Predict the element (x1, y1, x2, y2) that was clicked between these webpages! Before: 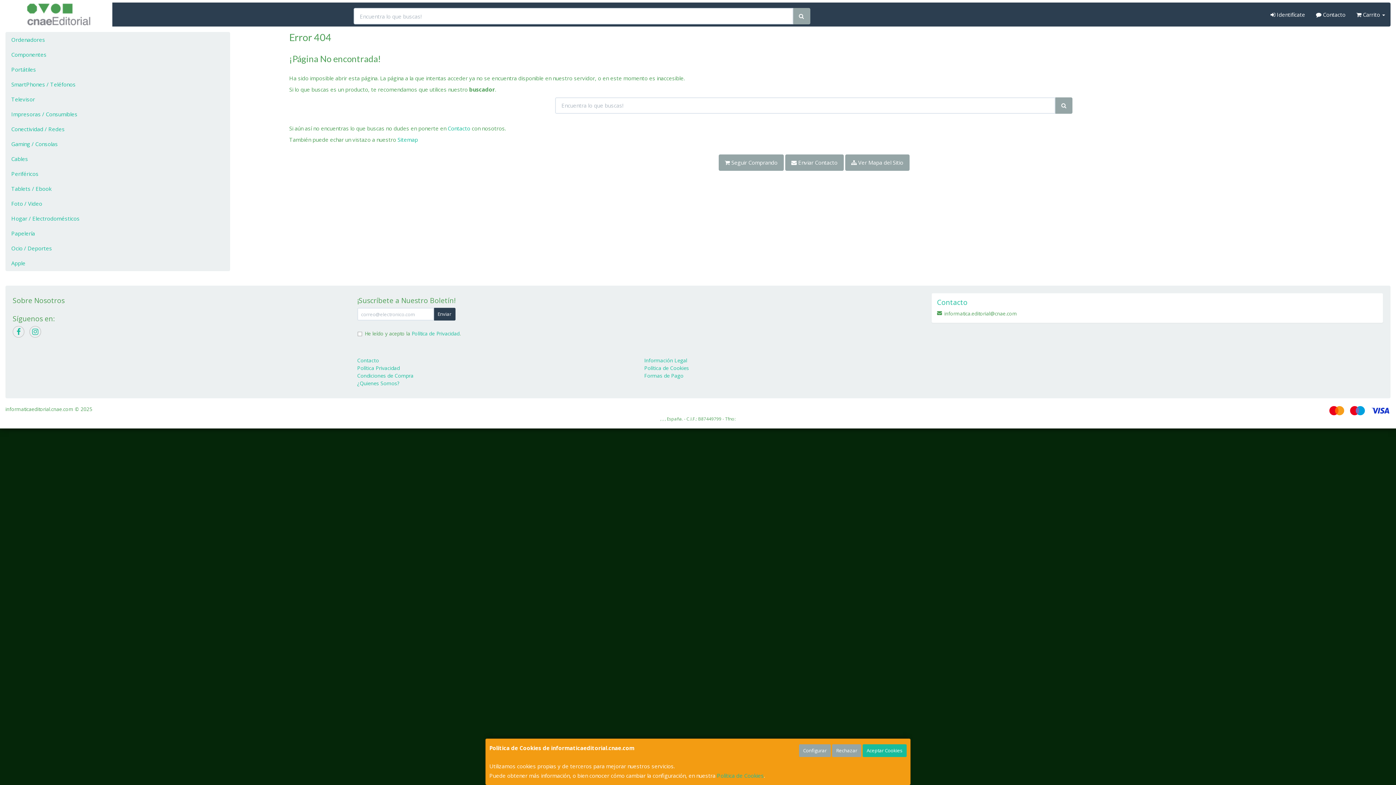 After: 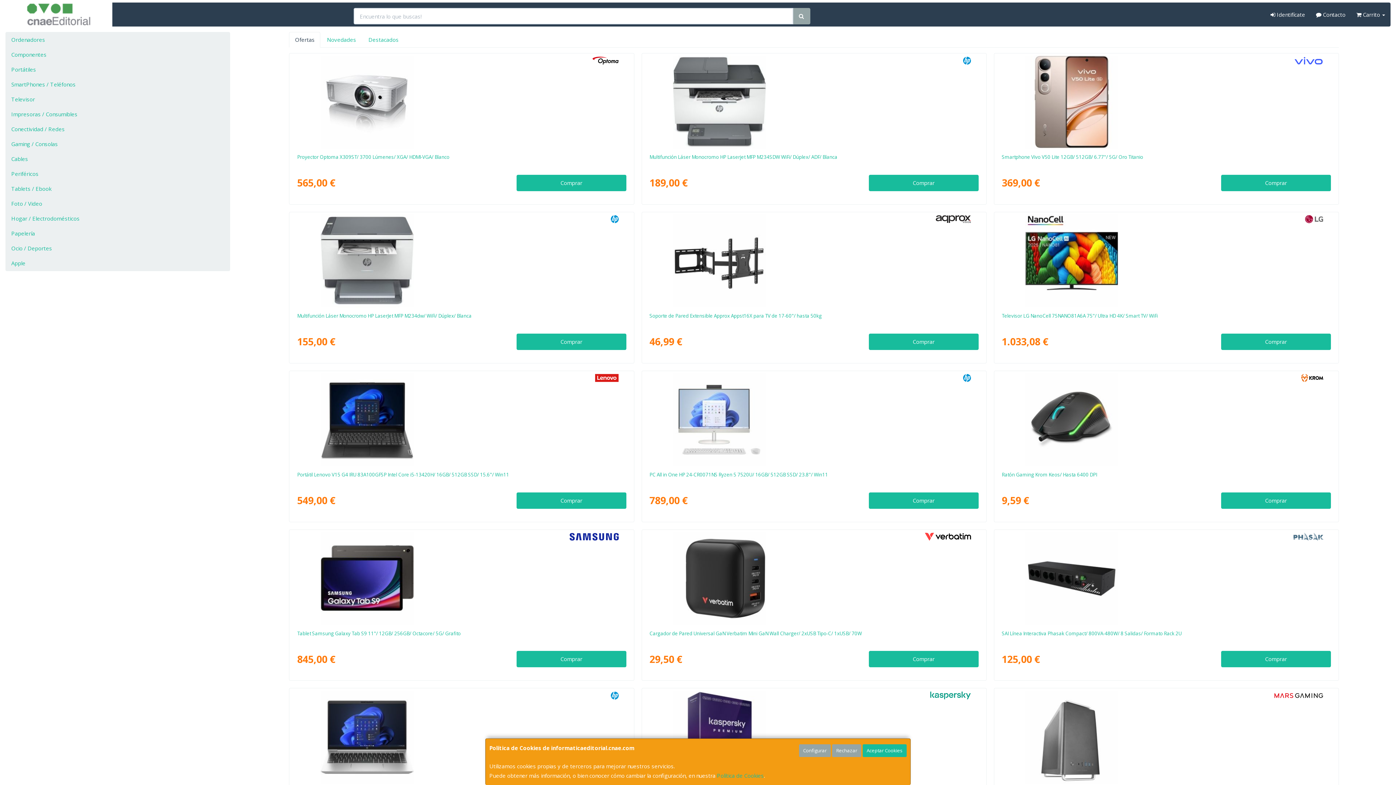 Action: label:  Seguir Comprando bbox: (718, 154, 783, 170)